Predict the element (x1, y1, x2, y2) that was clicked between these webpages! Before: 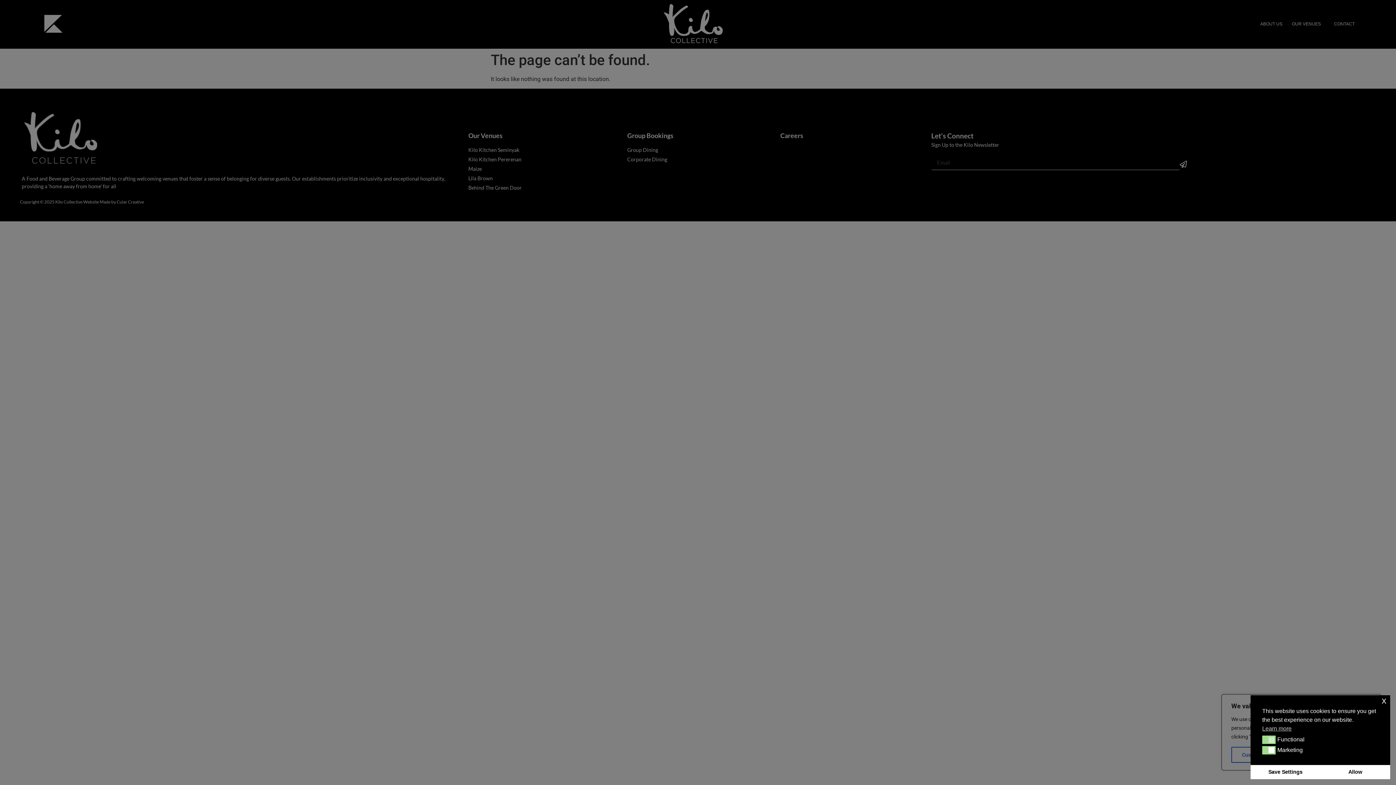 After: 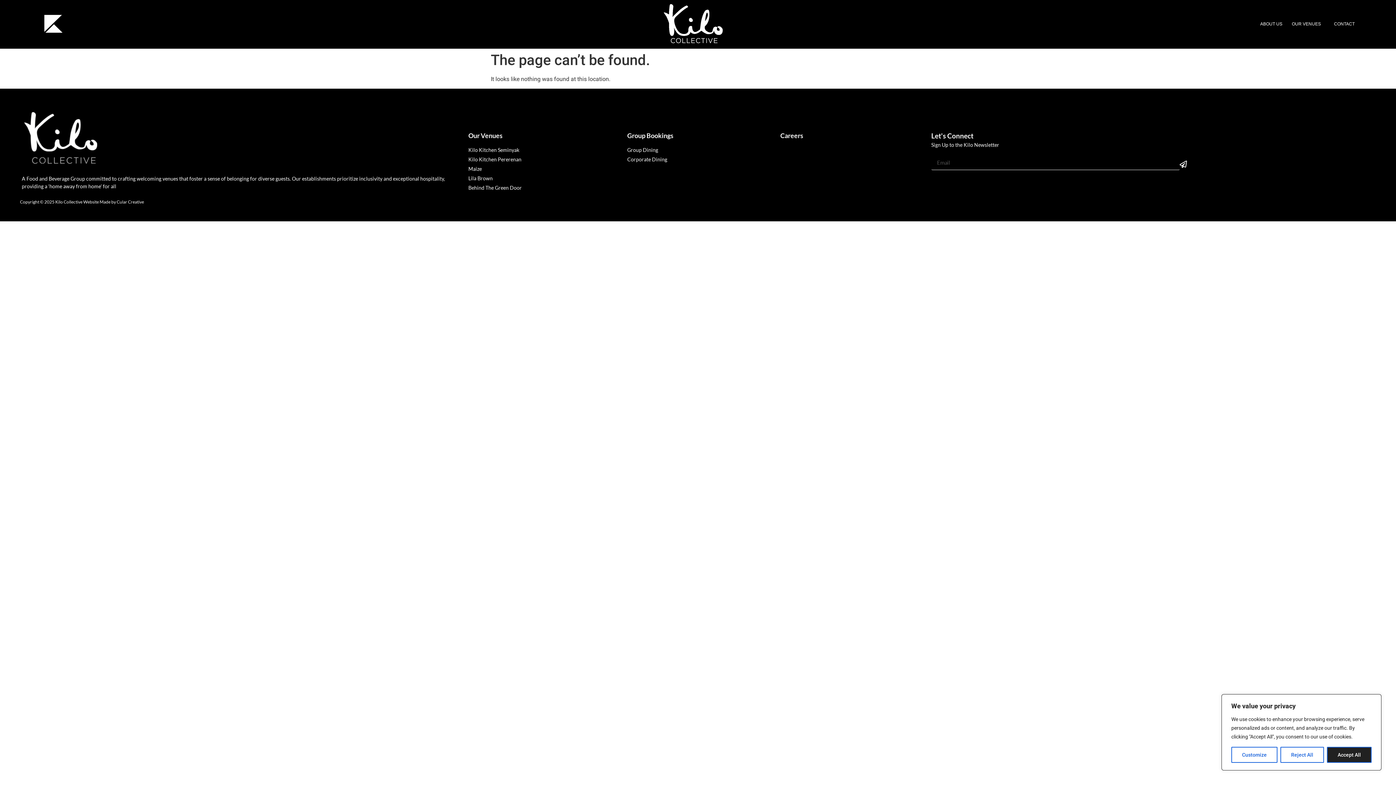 Action: bbox: (1382, 697, 1386, 704) label: x cookie